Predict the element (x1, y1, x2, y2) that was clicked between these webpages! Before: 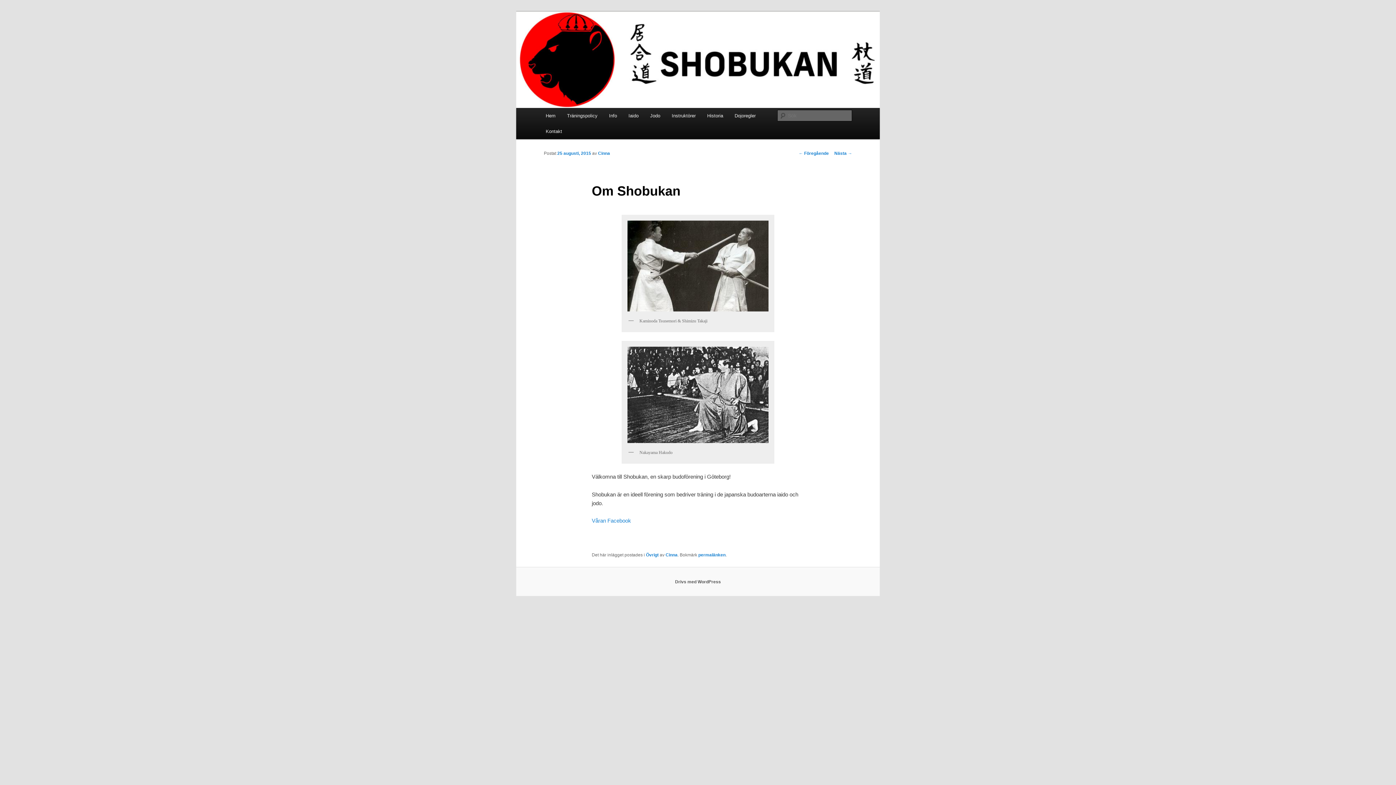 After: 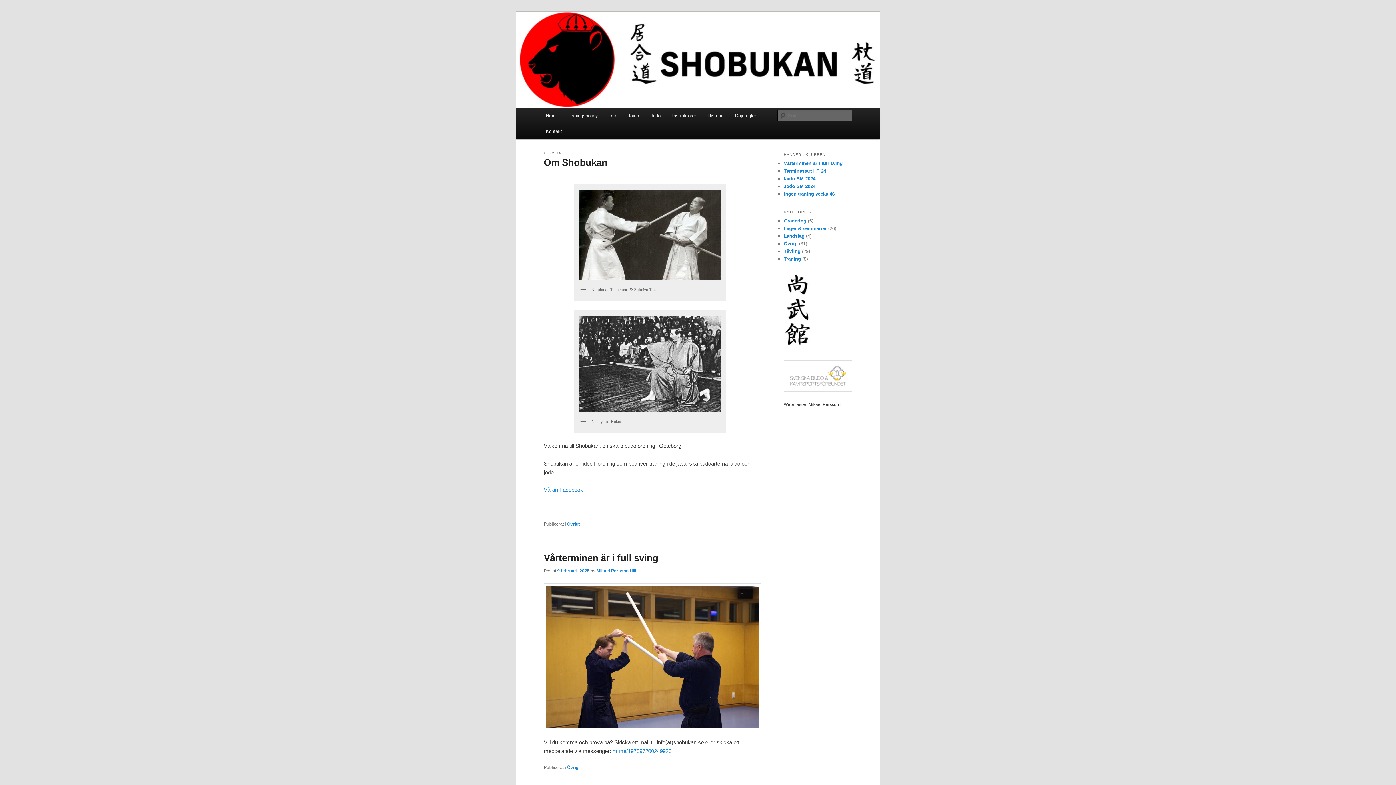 Action: label: Hem bbox: (540, 108, 561, 123)